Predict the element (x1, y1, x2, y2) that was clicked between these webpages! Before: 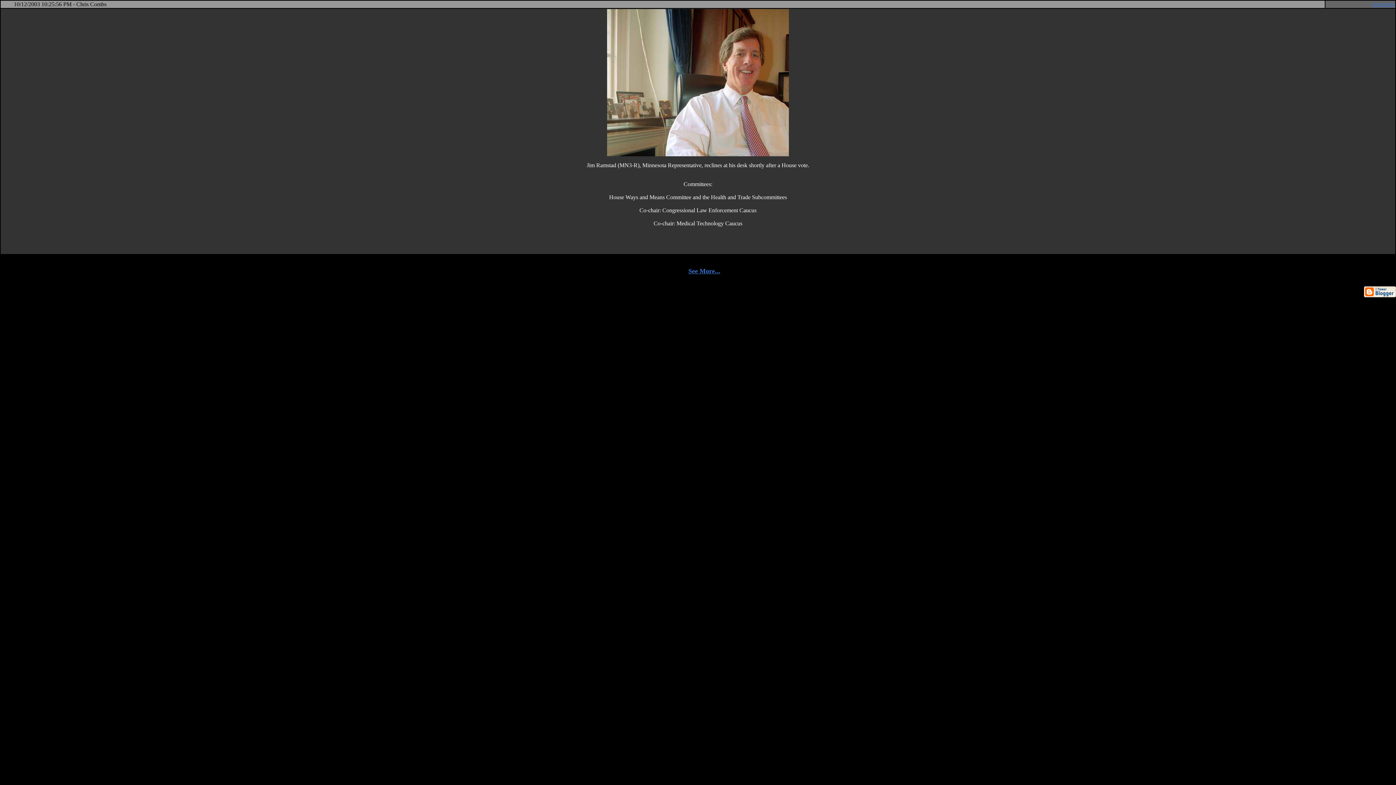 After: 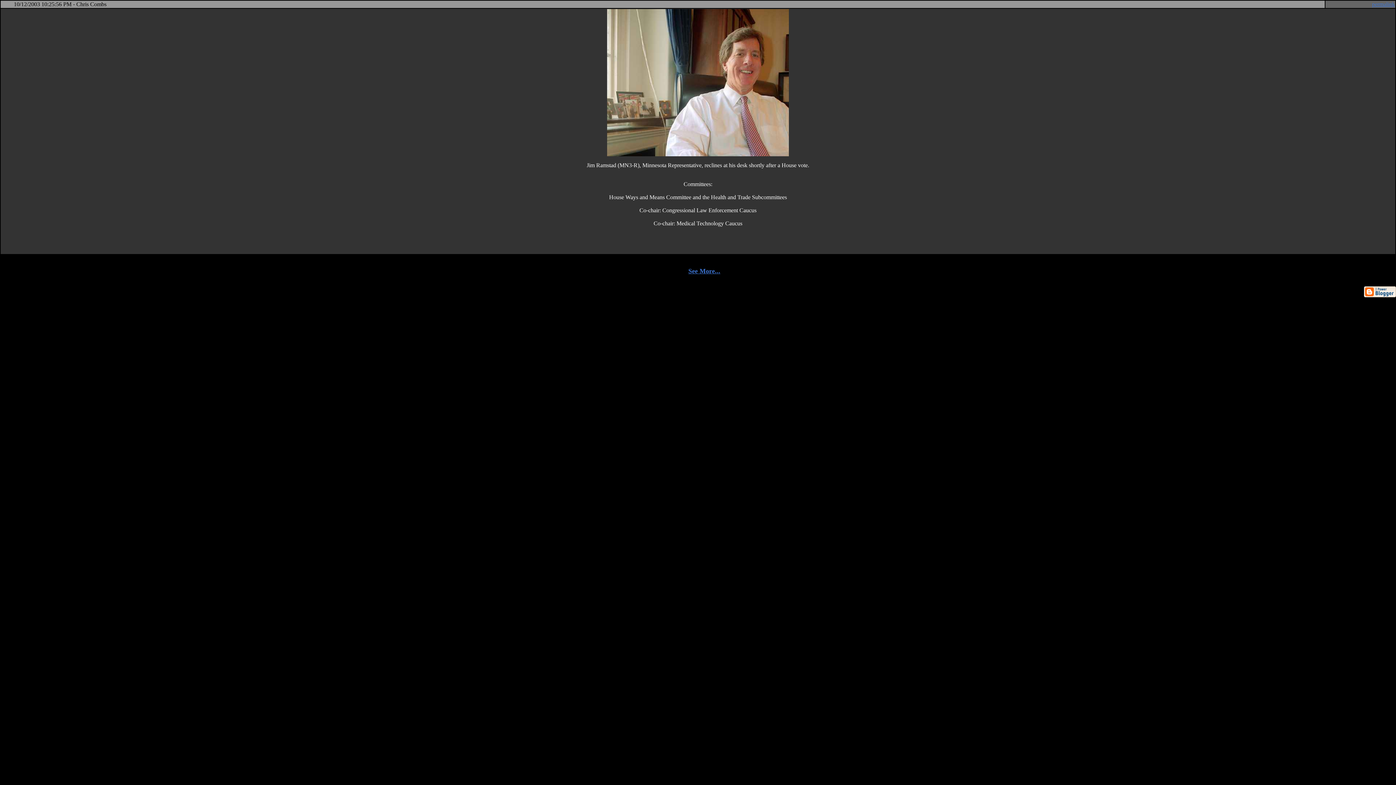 Action: label: permalink bbox: (1372, 1, 1395, 7)